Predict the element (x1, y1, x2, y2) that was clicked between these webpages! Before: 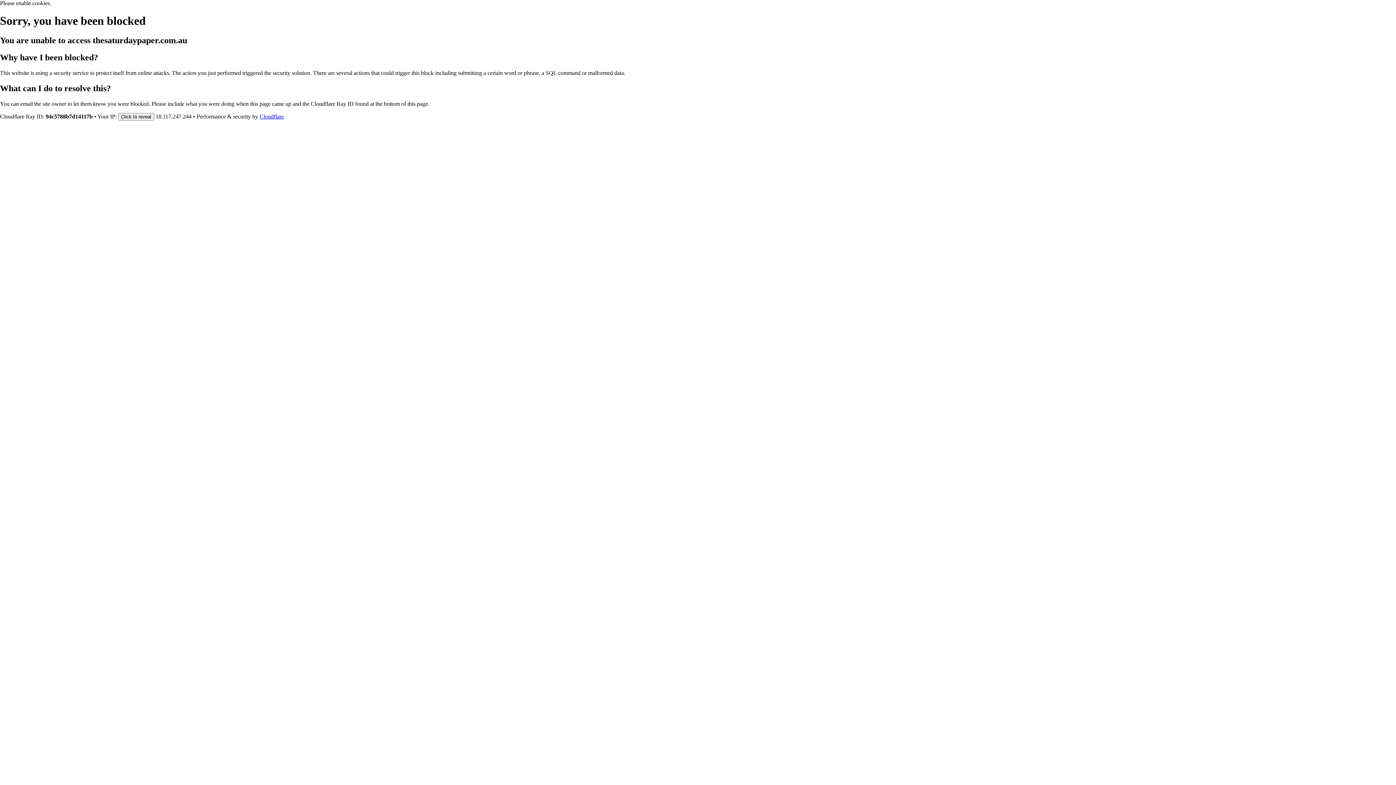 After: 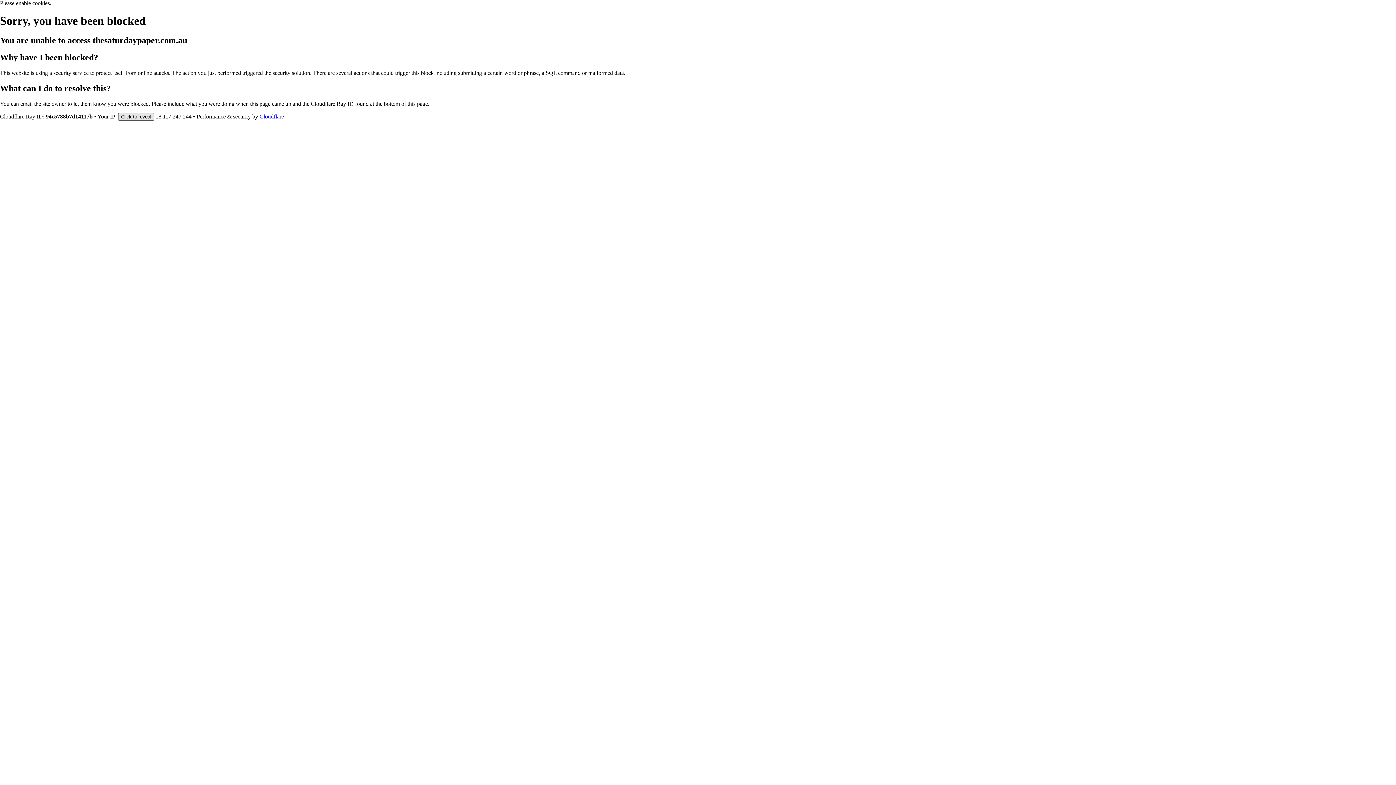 Action: label: Click to reveal bbox: (118, 112, 154, 120)